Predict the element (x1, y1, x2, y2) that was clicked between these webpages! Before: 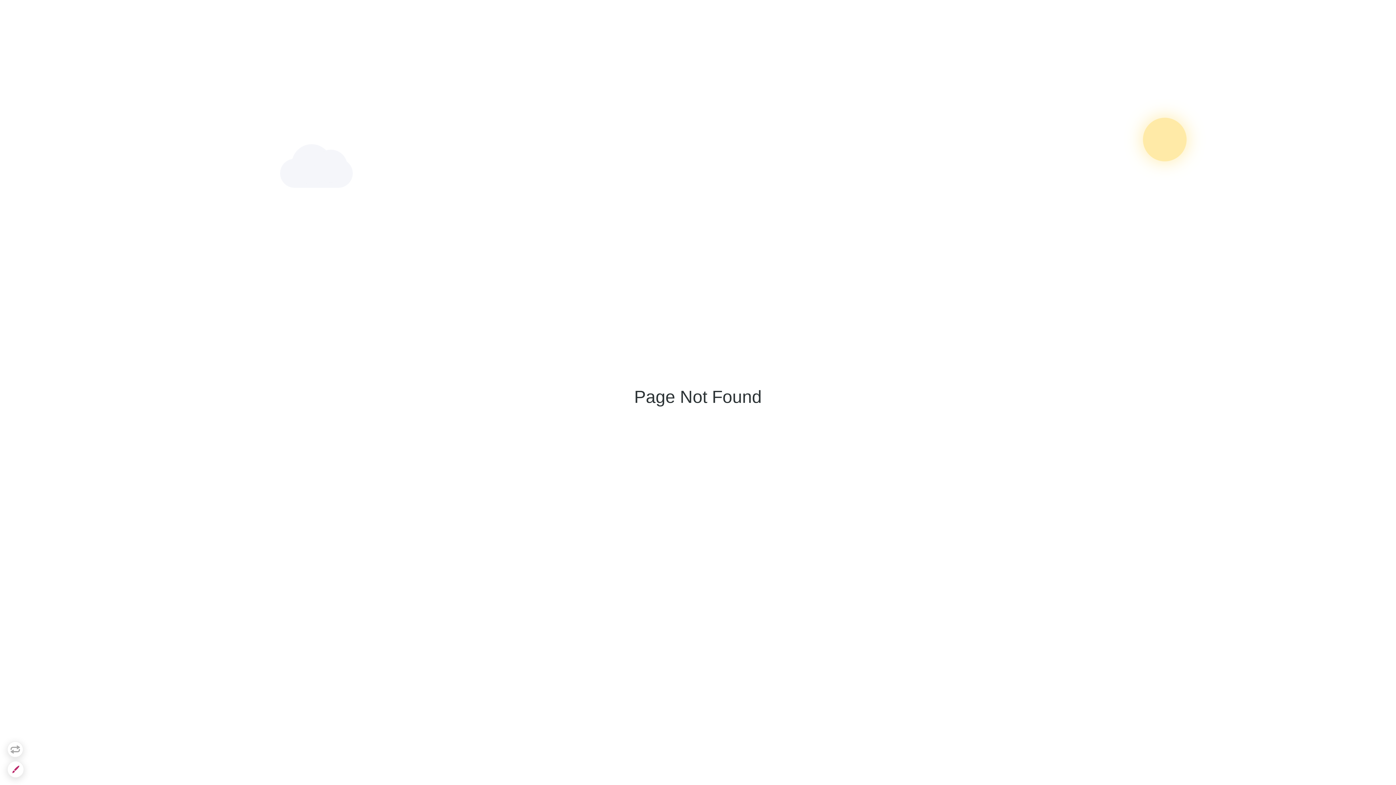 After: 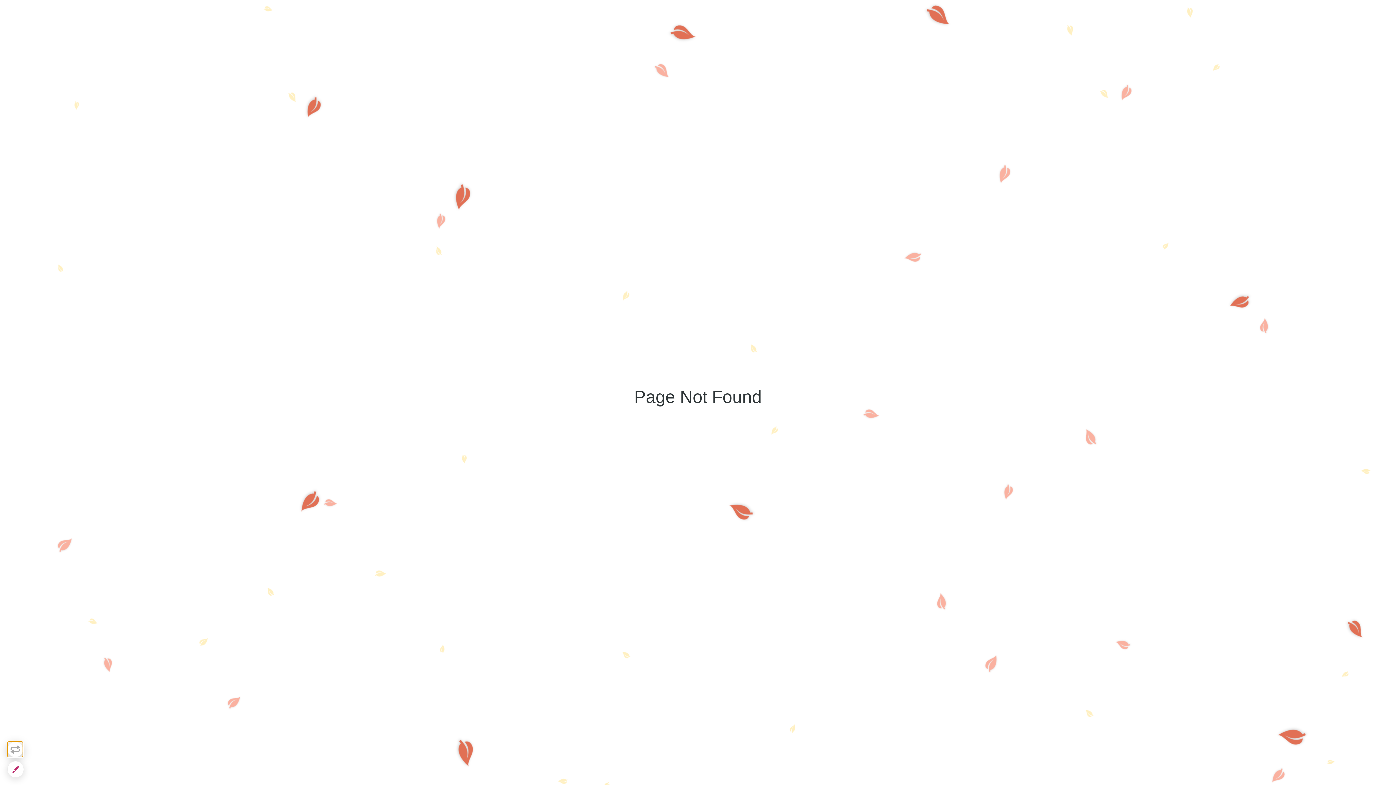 Action: bbox: (7, 741, 23, 757)